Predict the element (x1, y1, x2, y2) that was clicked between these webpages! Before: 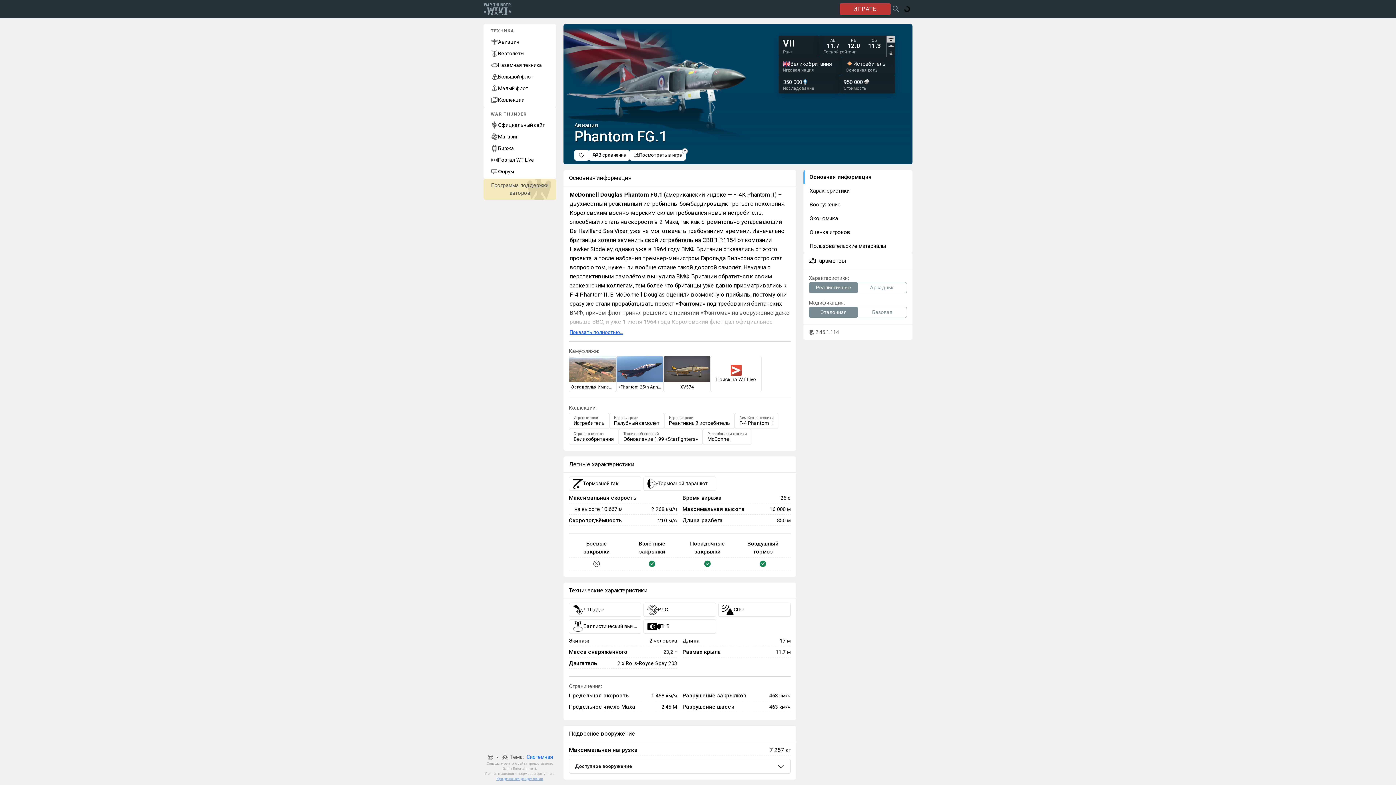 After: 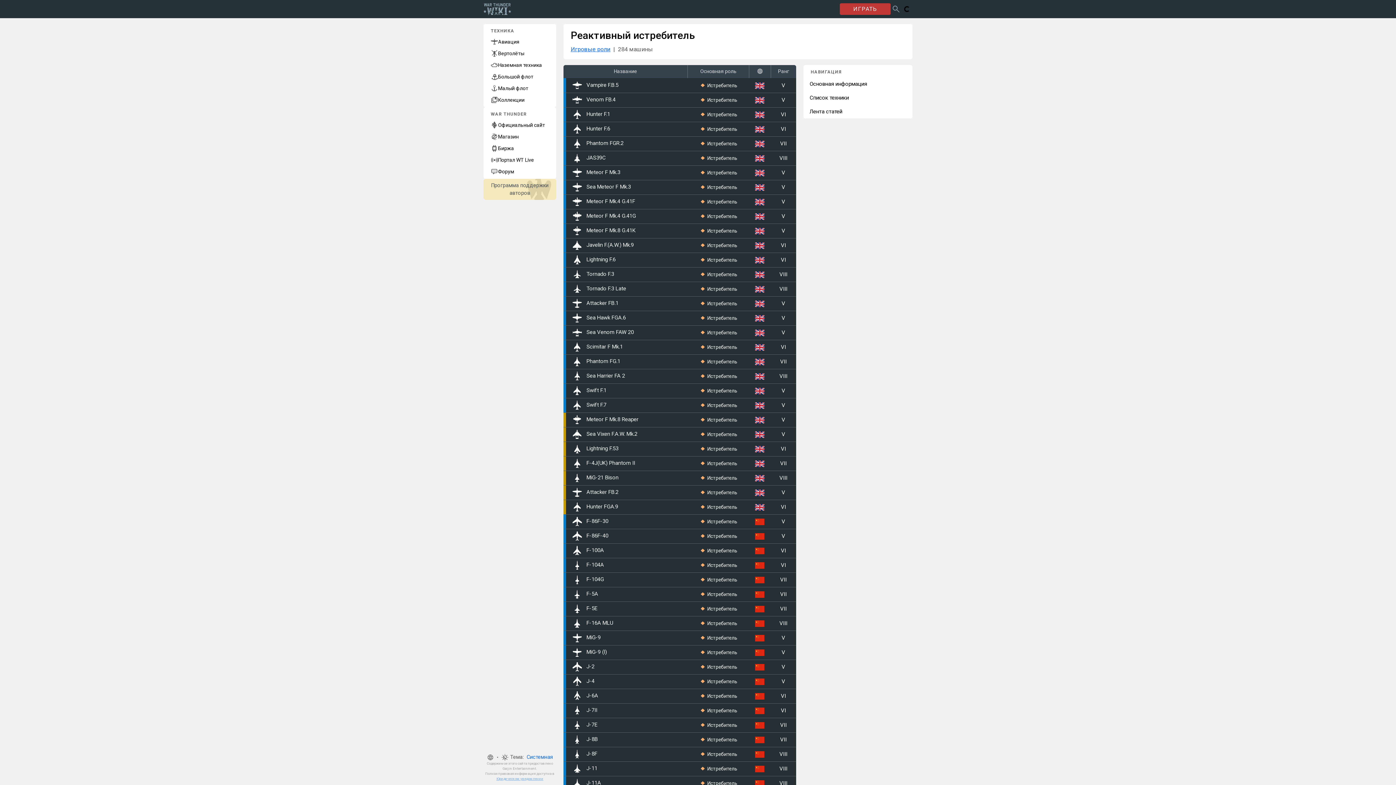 Action: label: Игровые роли
Реактивный истребитель bbox: (664, 413, 734, 429)